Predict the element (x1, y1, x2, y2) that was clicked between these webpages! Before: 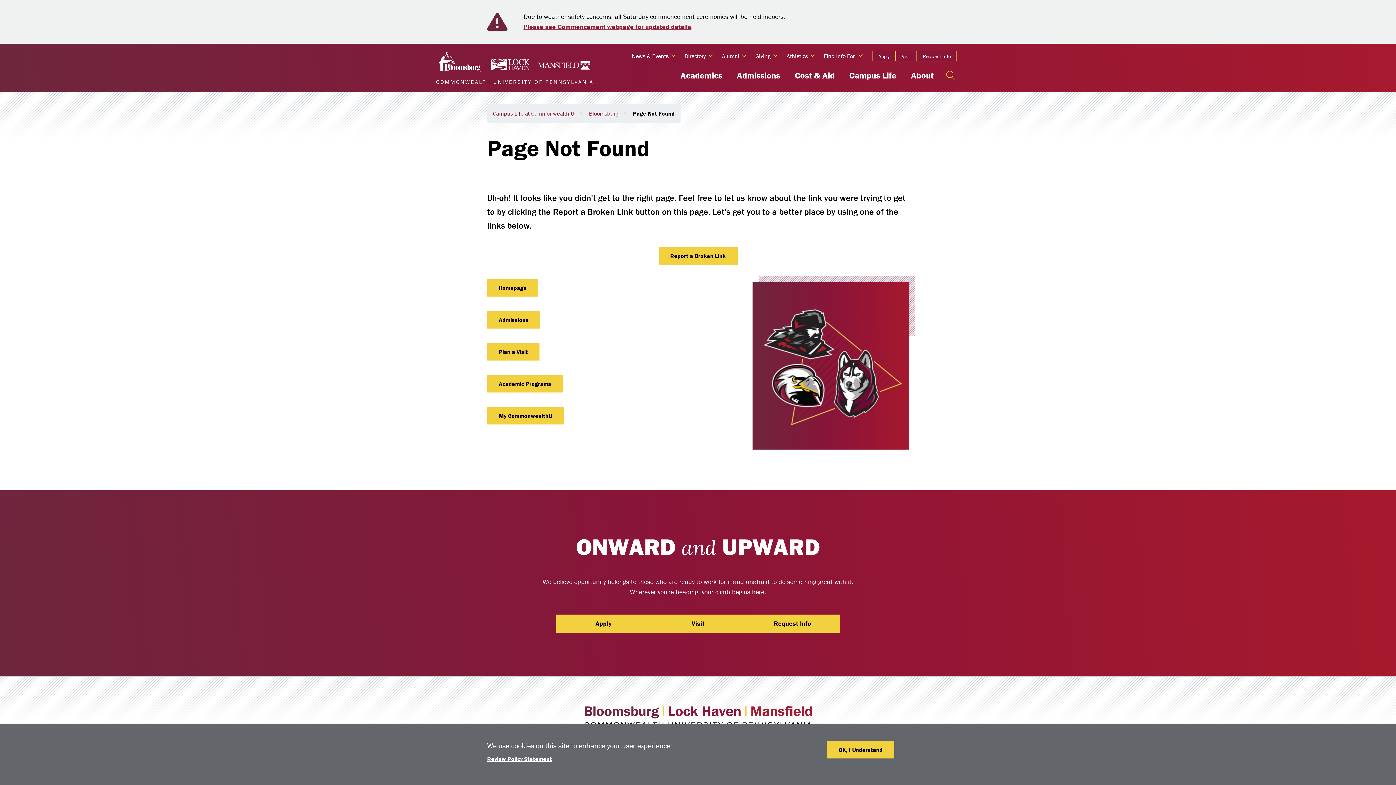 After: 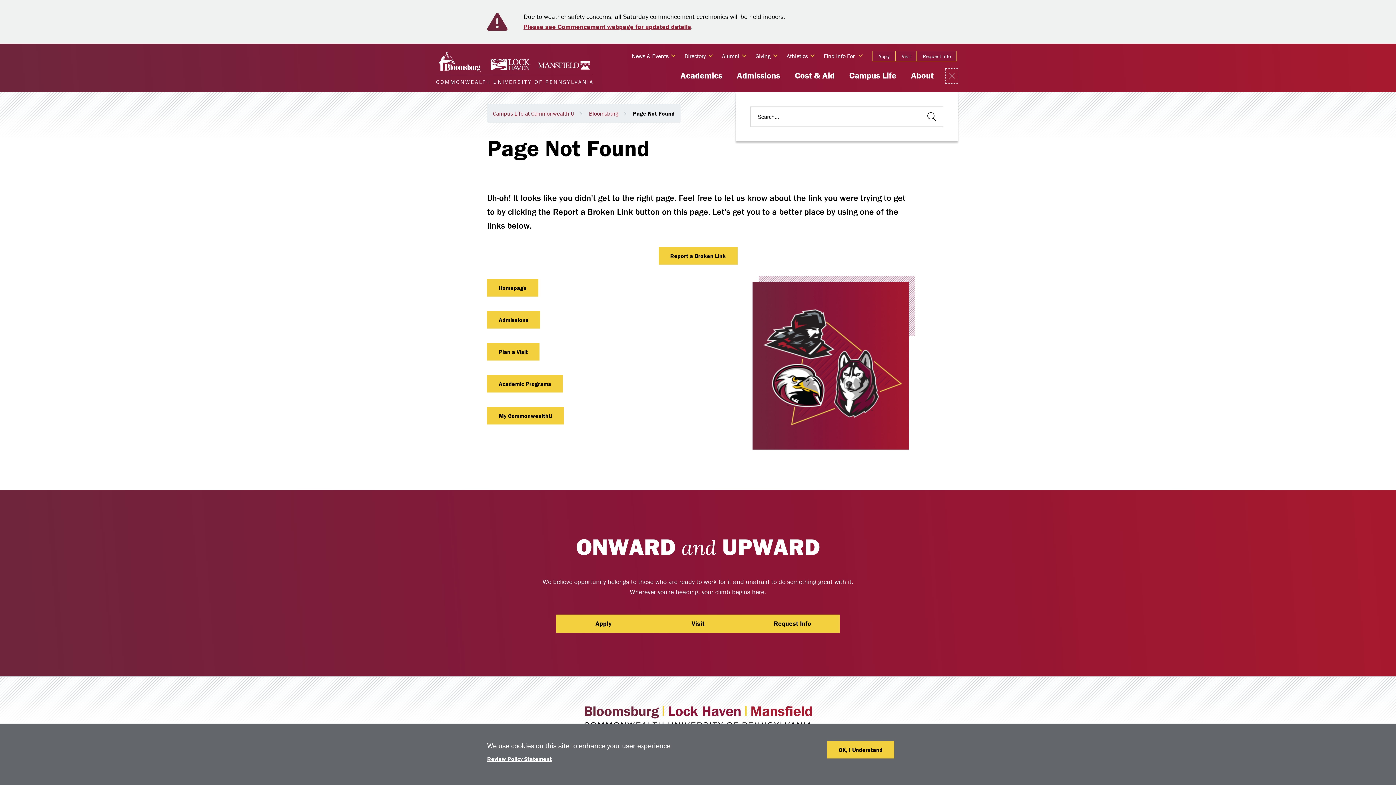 Action: label: Open the search panel bbox: (943, 68, 958, 82)